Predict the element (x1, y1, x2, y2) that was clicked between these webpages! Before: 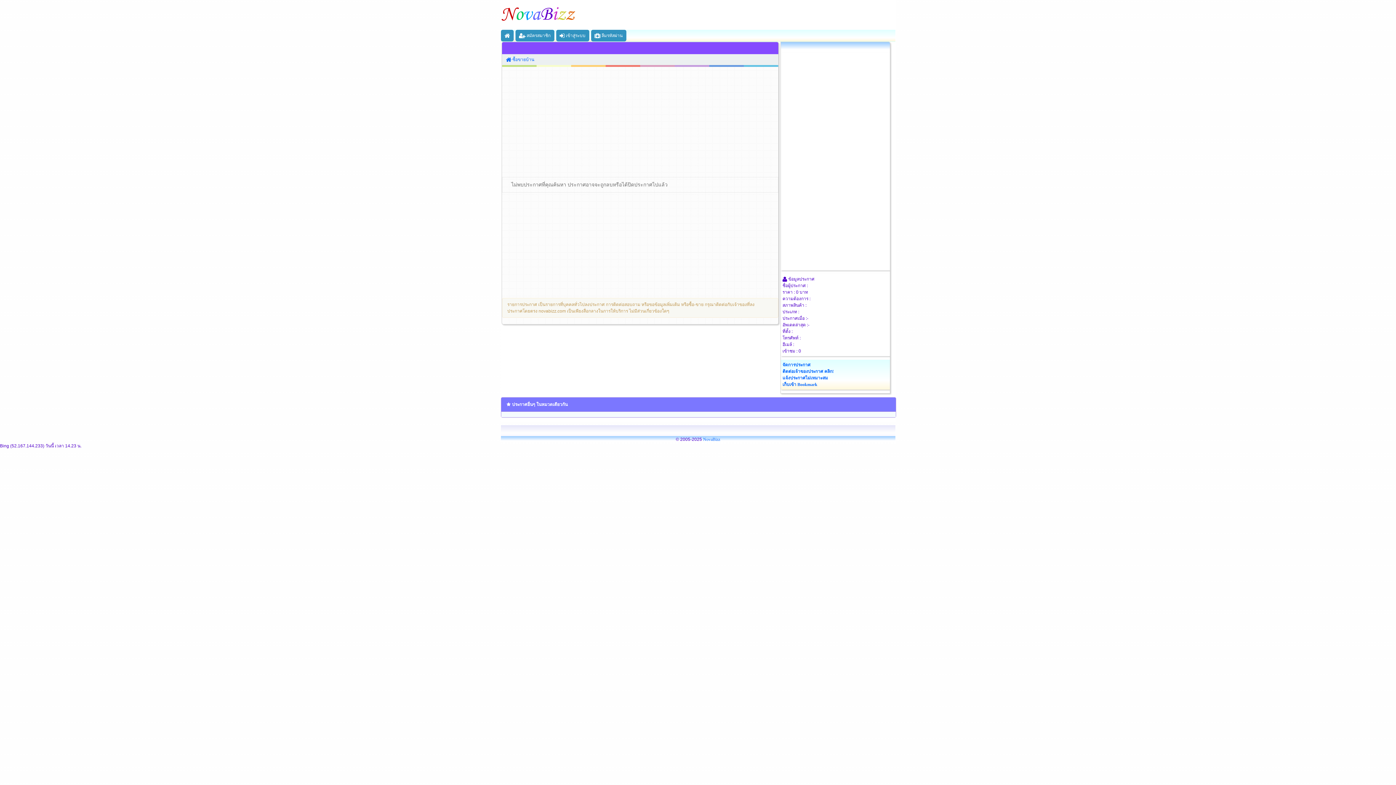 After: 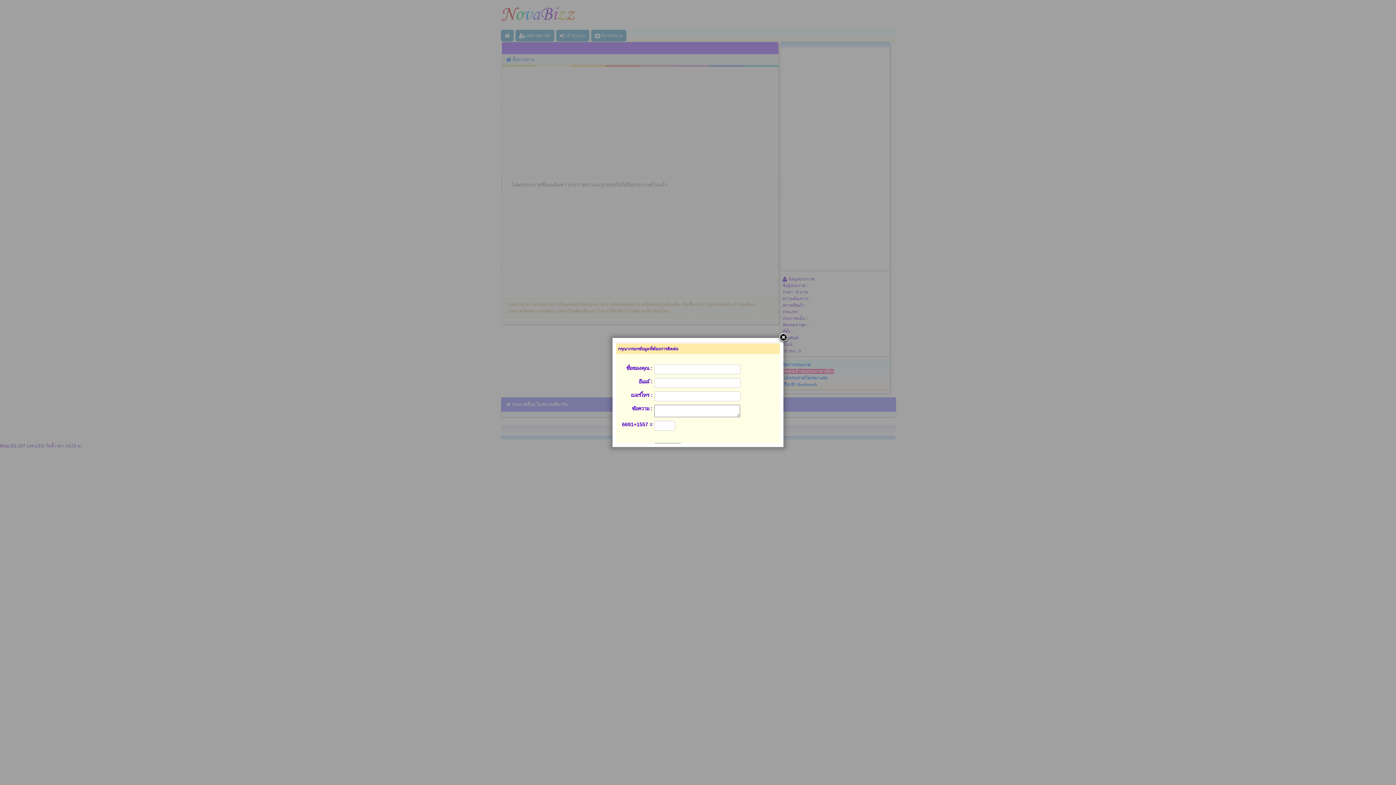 Action: label: ติดต่อเจ้าของประกาศ คลิก! bbox: (782, 369, 834, 374)